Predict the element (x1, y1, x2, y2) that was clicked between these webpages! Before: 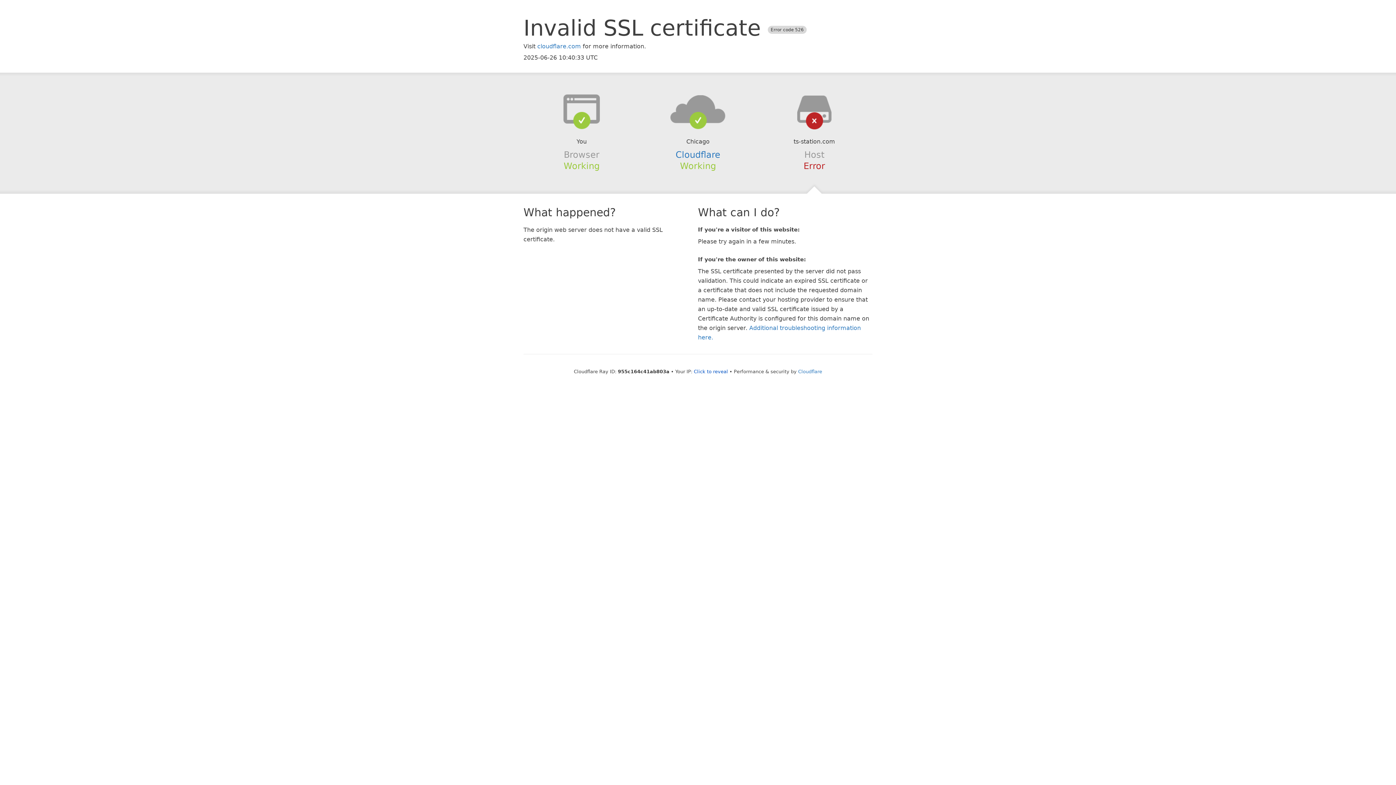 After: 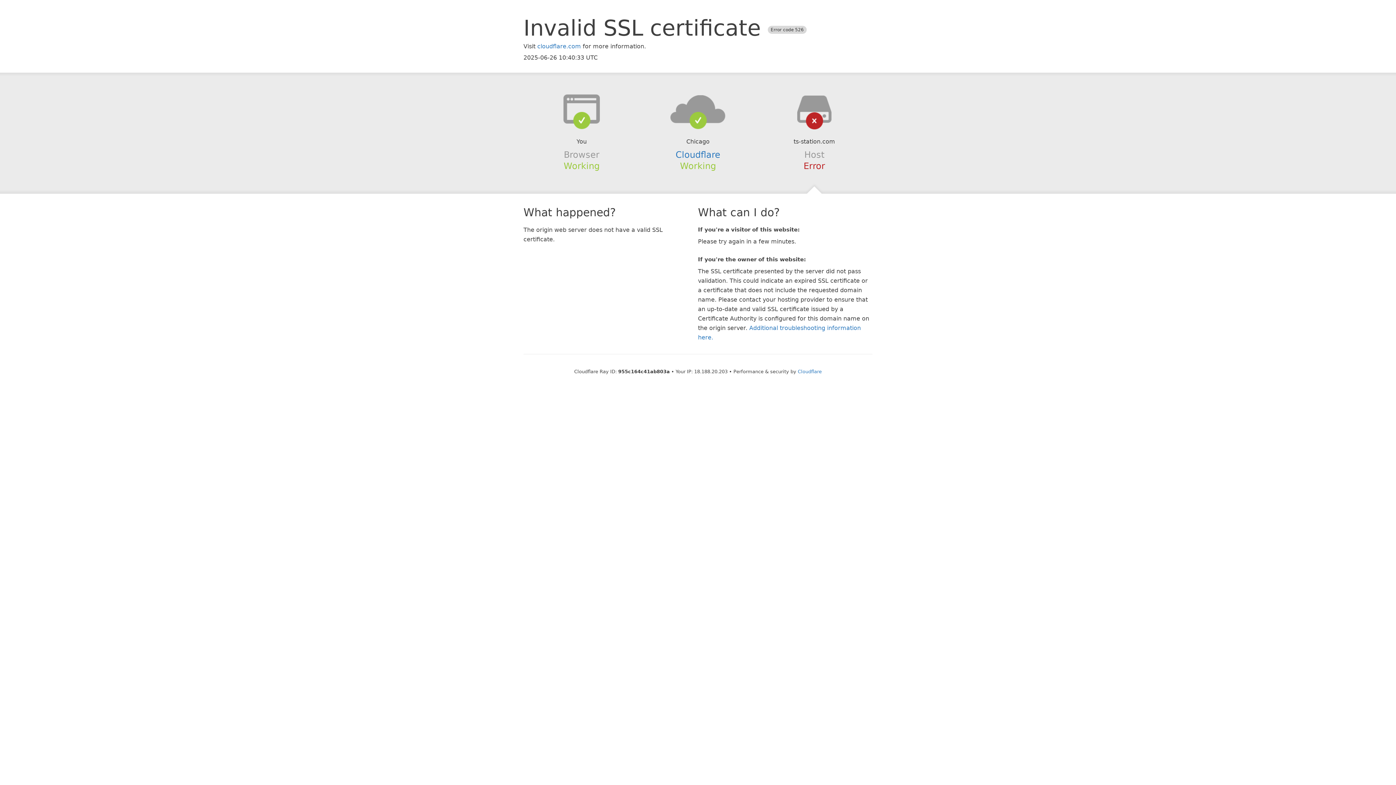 Action: bbox: (694, 368, 728, 374) label: Click to reveal